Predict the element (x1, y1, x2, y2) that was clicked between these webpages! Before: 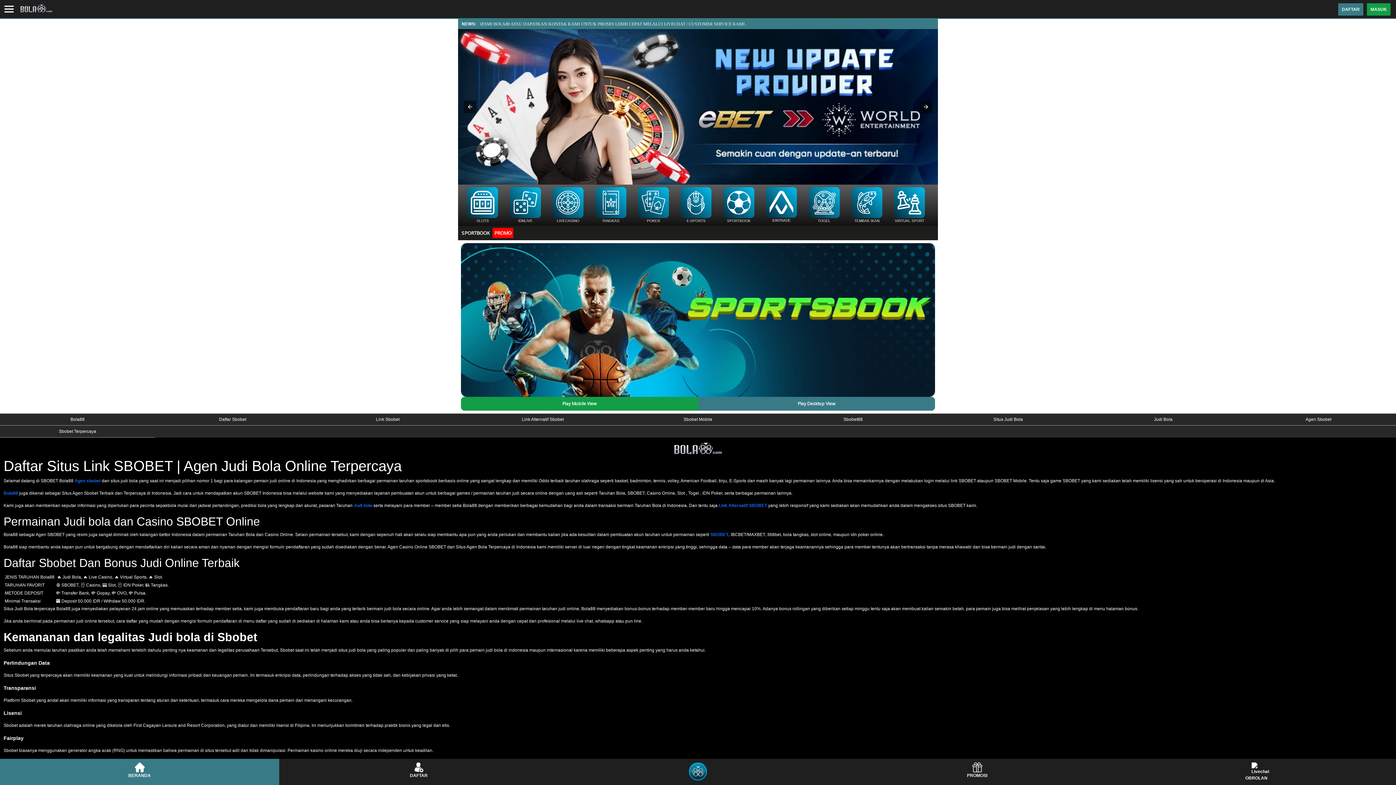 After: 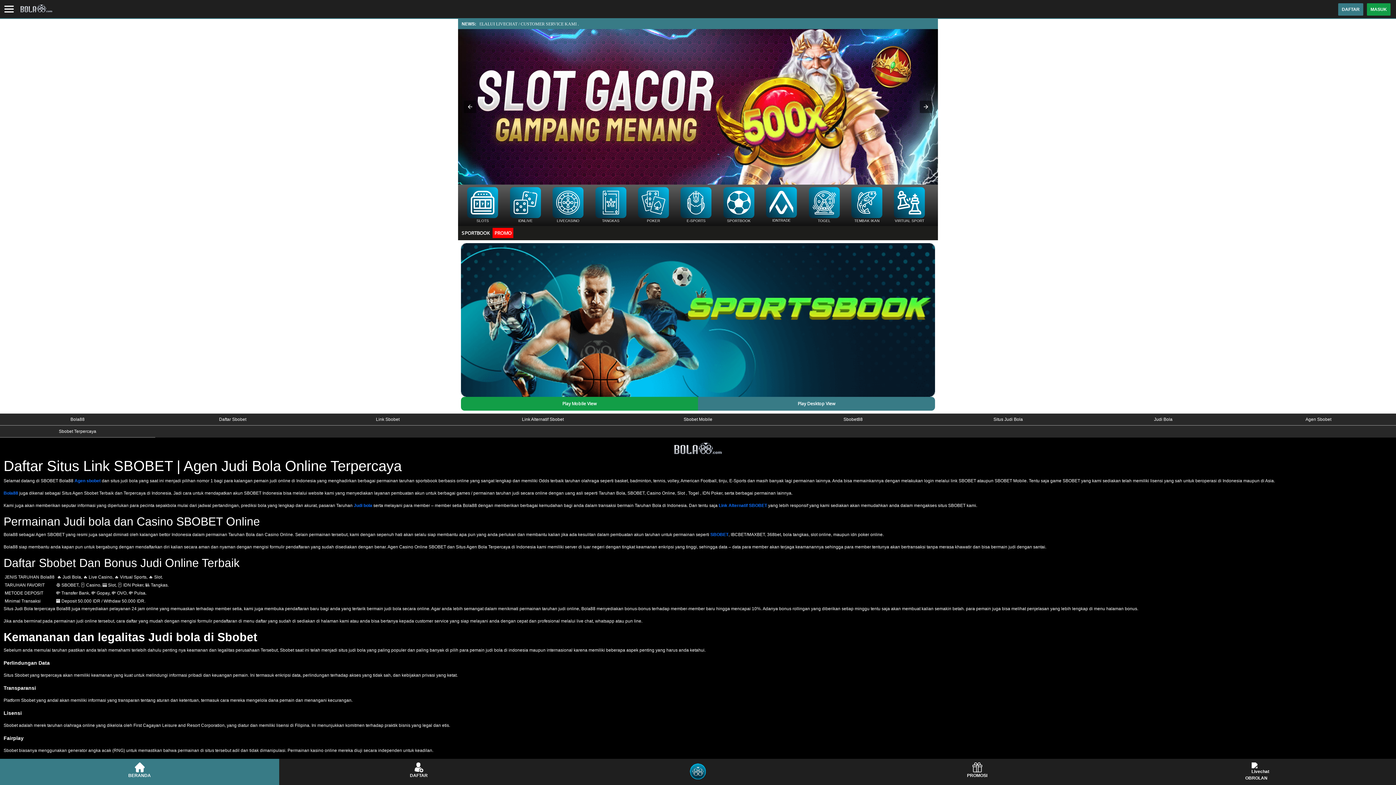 Action: label: BERANDA bbox: (0, 759, 279, 782)